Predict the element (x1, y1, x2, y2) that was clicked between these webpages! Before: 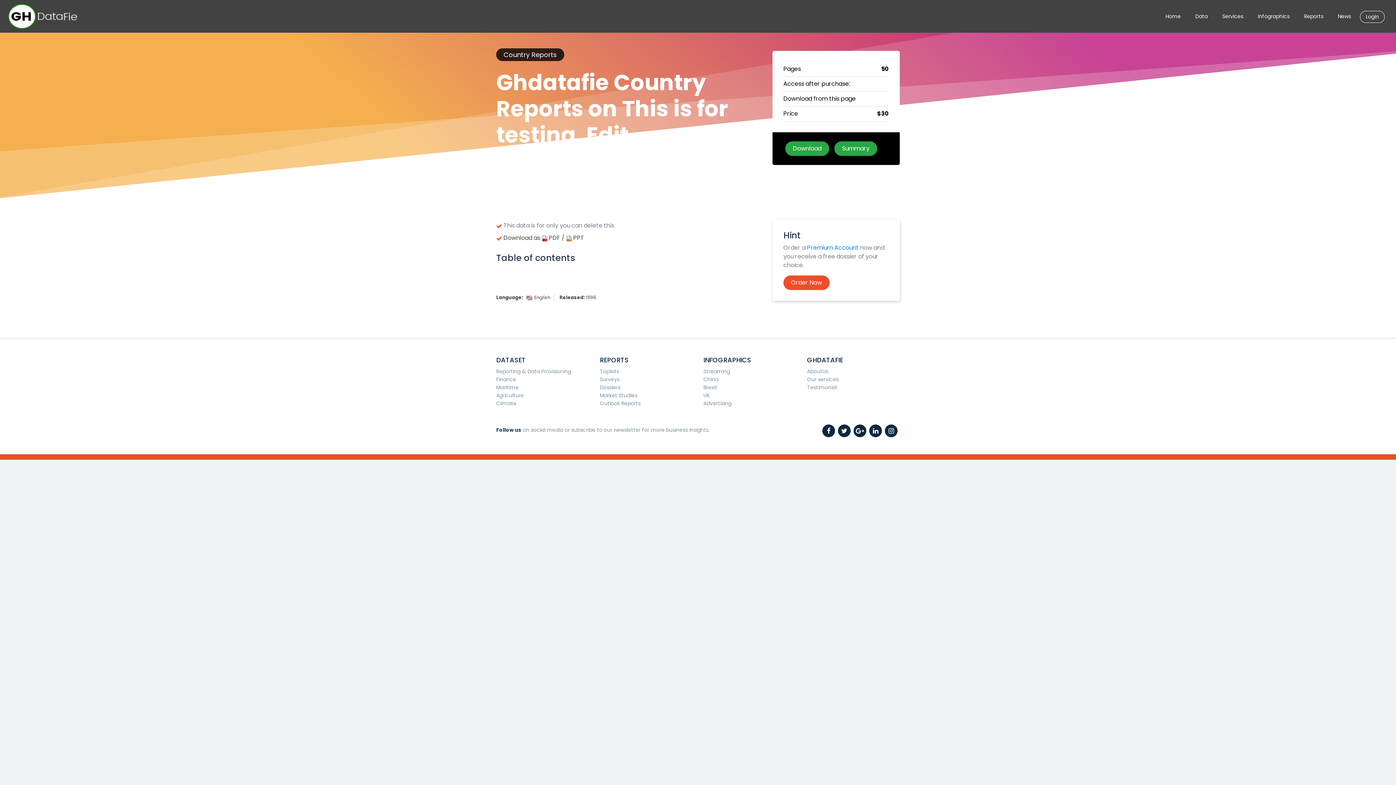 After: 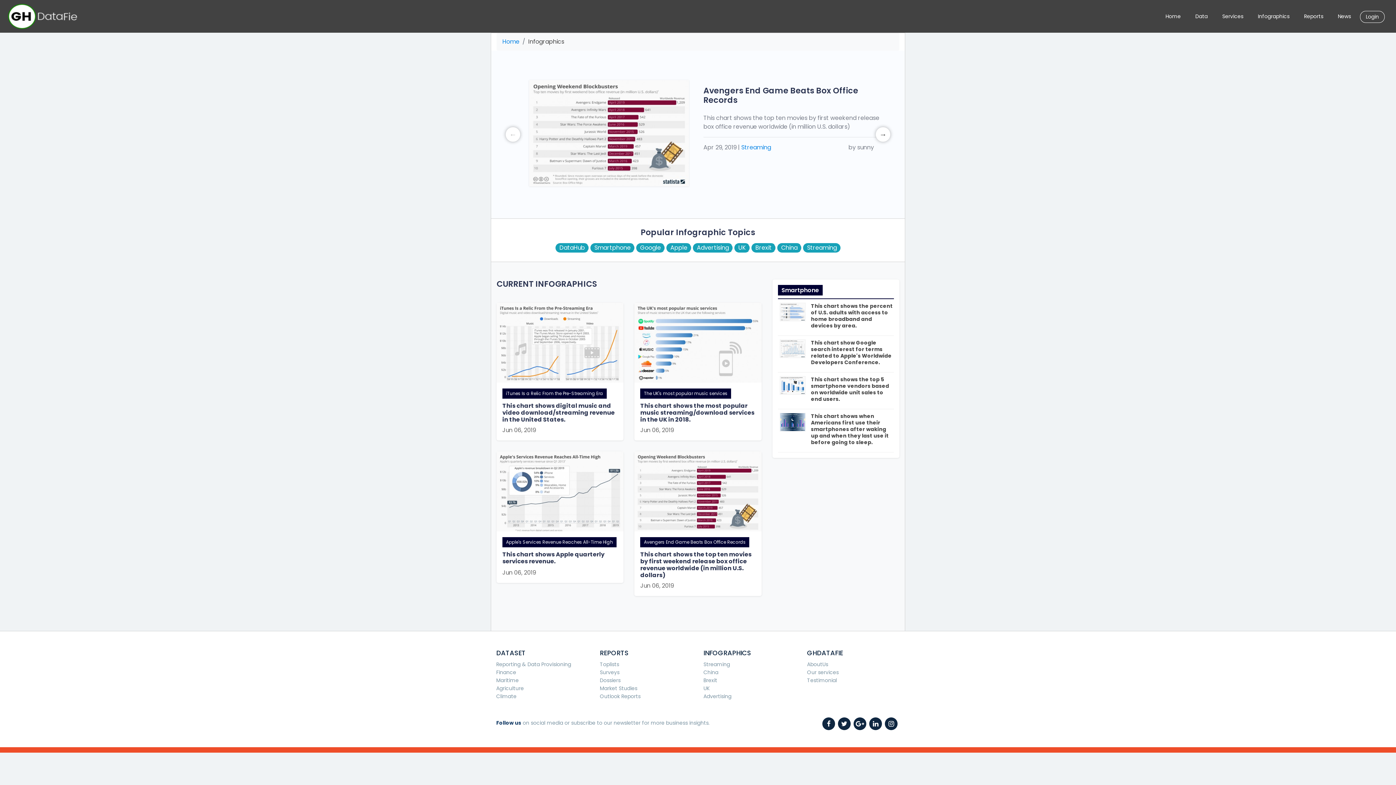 Action: bbox: (703, 368, 730, 375) label: Streaming